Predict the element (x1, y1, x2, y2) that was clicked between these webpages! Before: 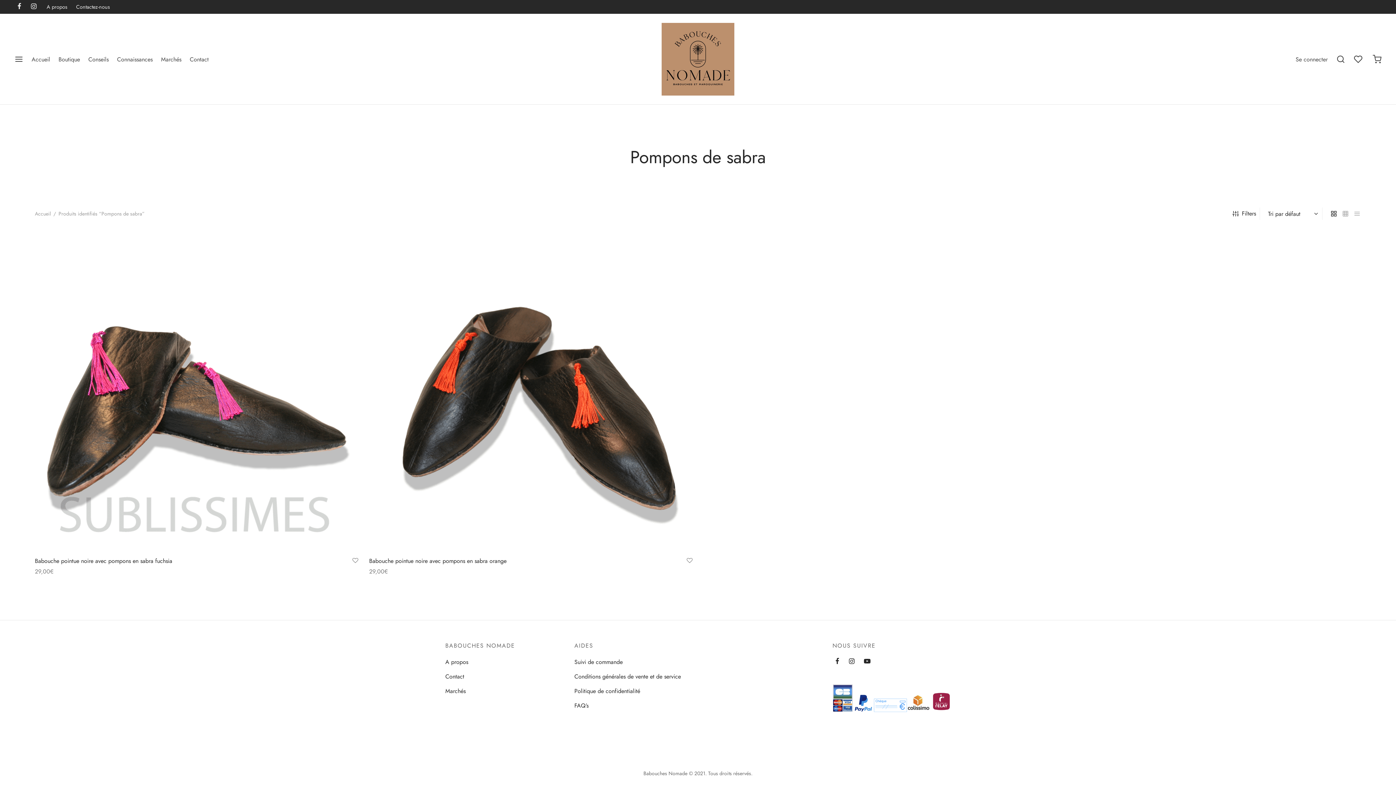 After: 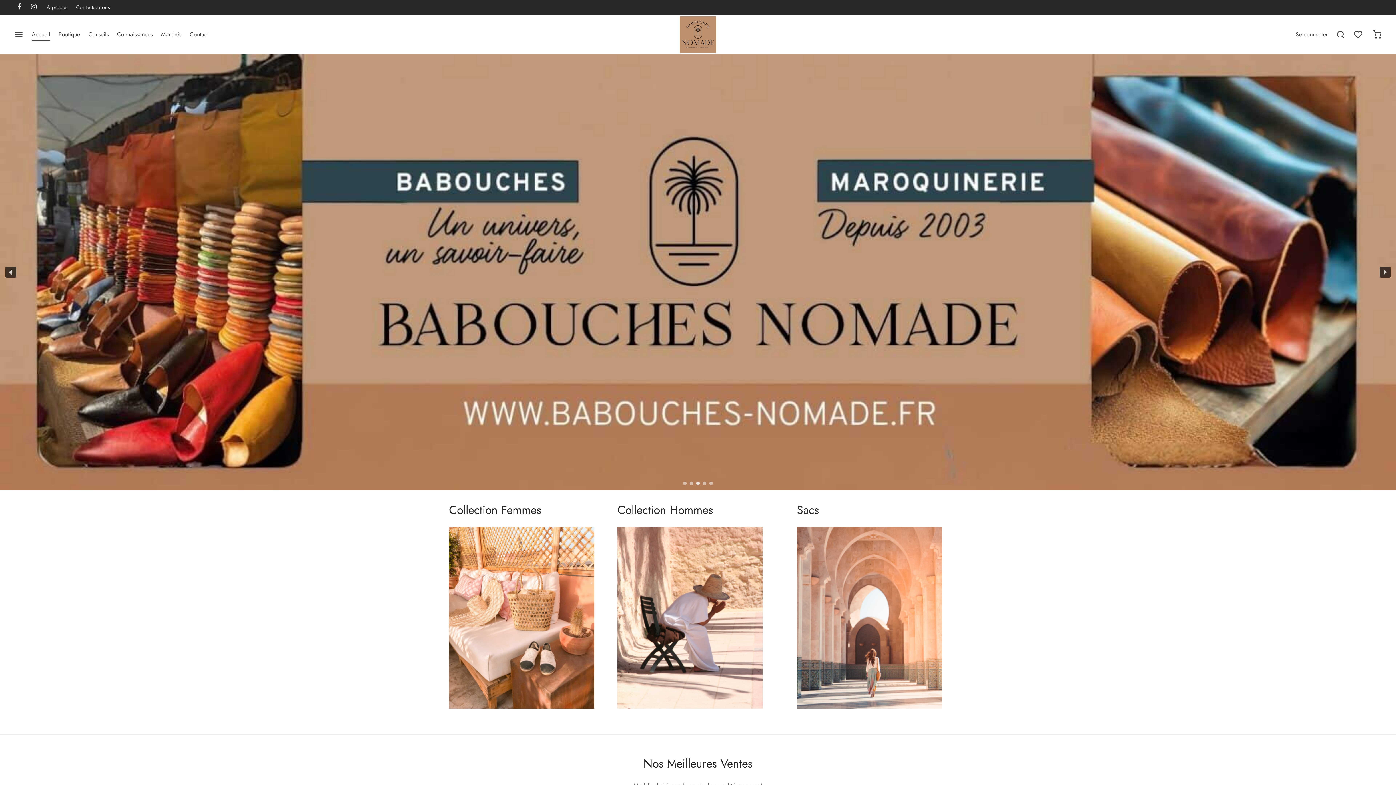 Action: bbox: (661, 13, 734, 104)